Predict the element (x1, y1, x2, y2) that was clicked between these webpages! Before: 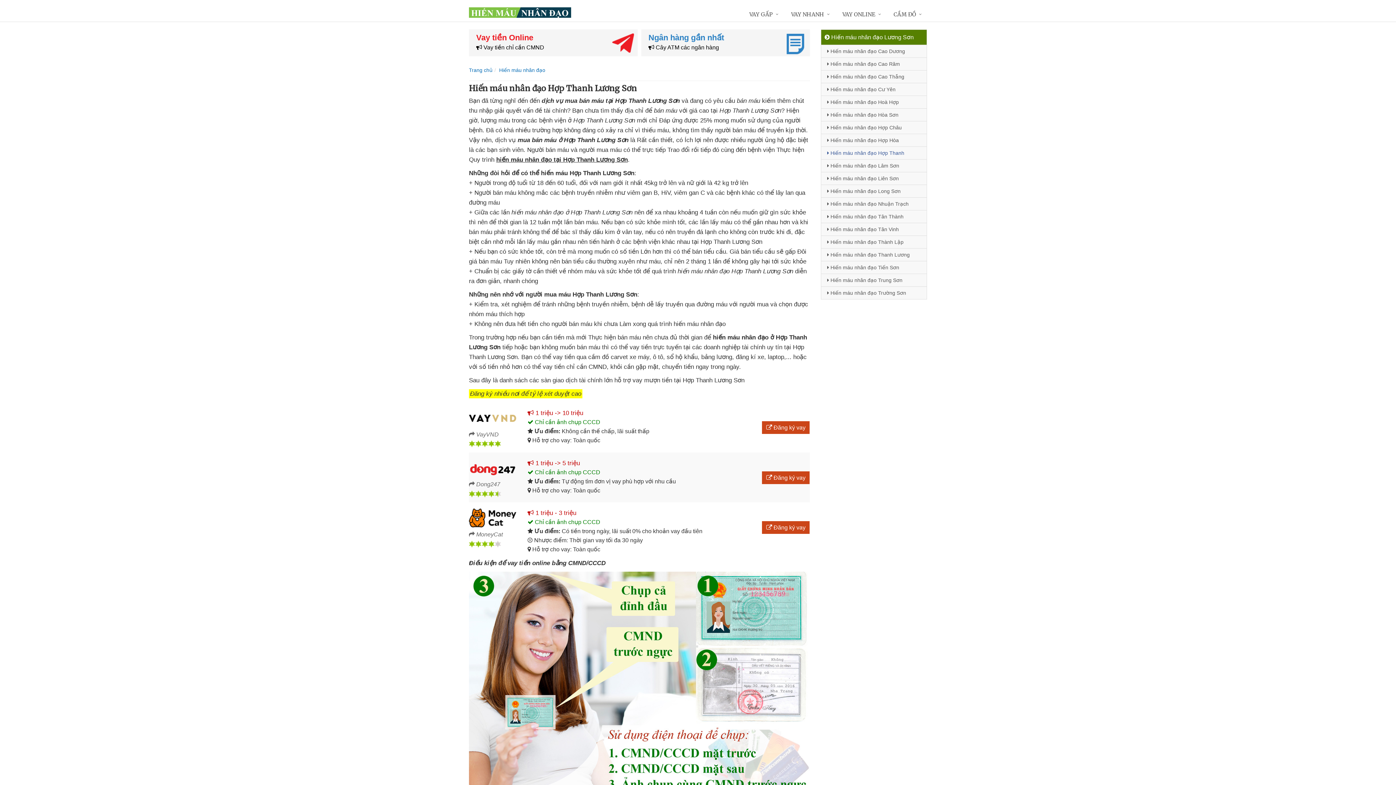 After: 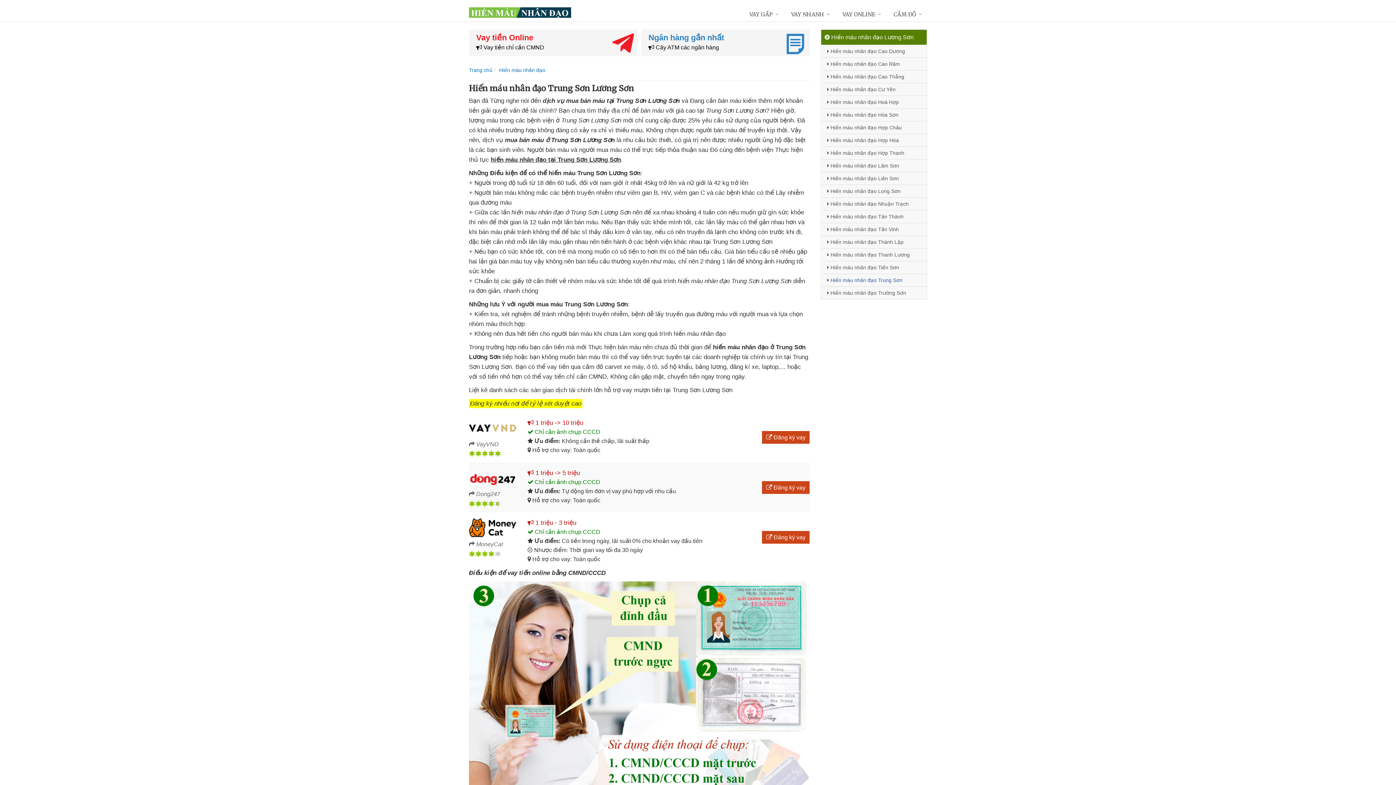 Action: label:  Hiến máu nhân đạo Trung Sơn bbox: (821, 273, 926, 286)